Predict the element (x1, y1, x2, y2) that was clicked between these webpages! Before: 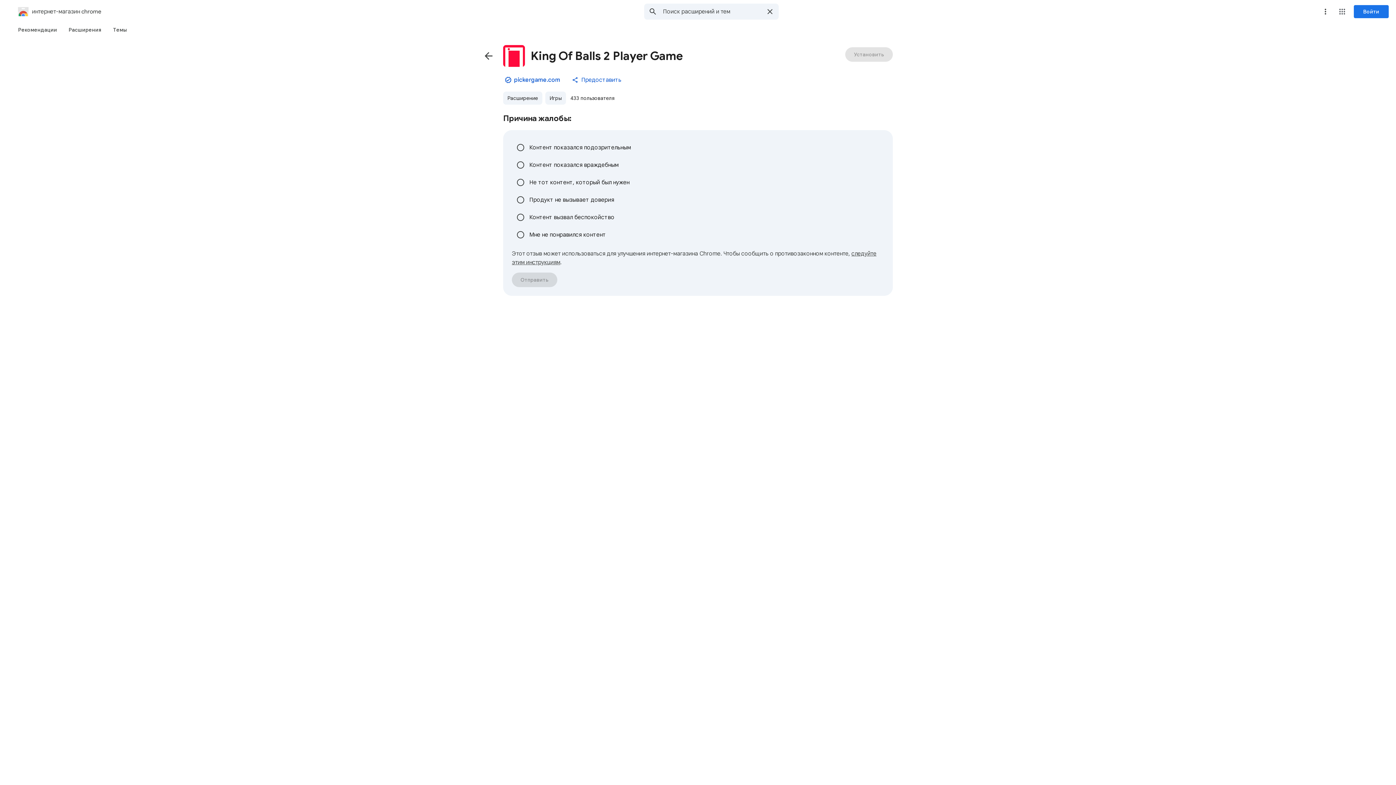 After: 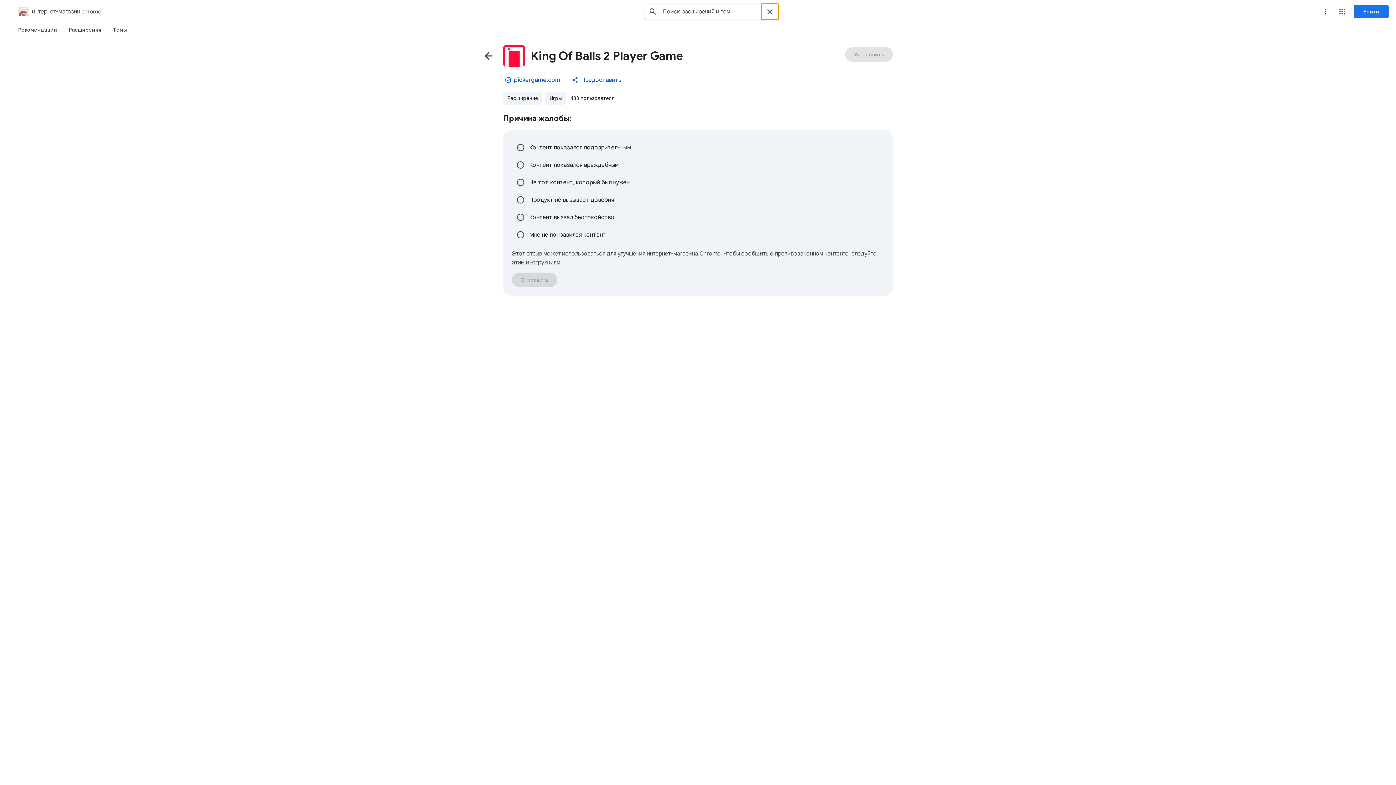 Action: bbox: (761, 3, 778, 19) label: Очистить условия поиска